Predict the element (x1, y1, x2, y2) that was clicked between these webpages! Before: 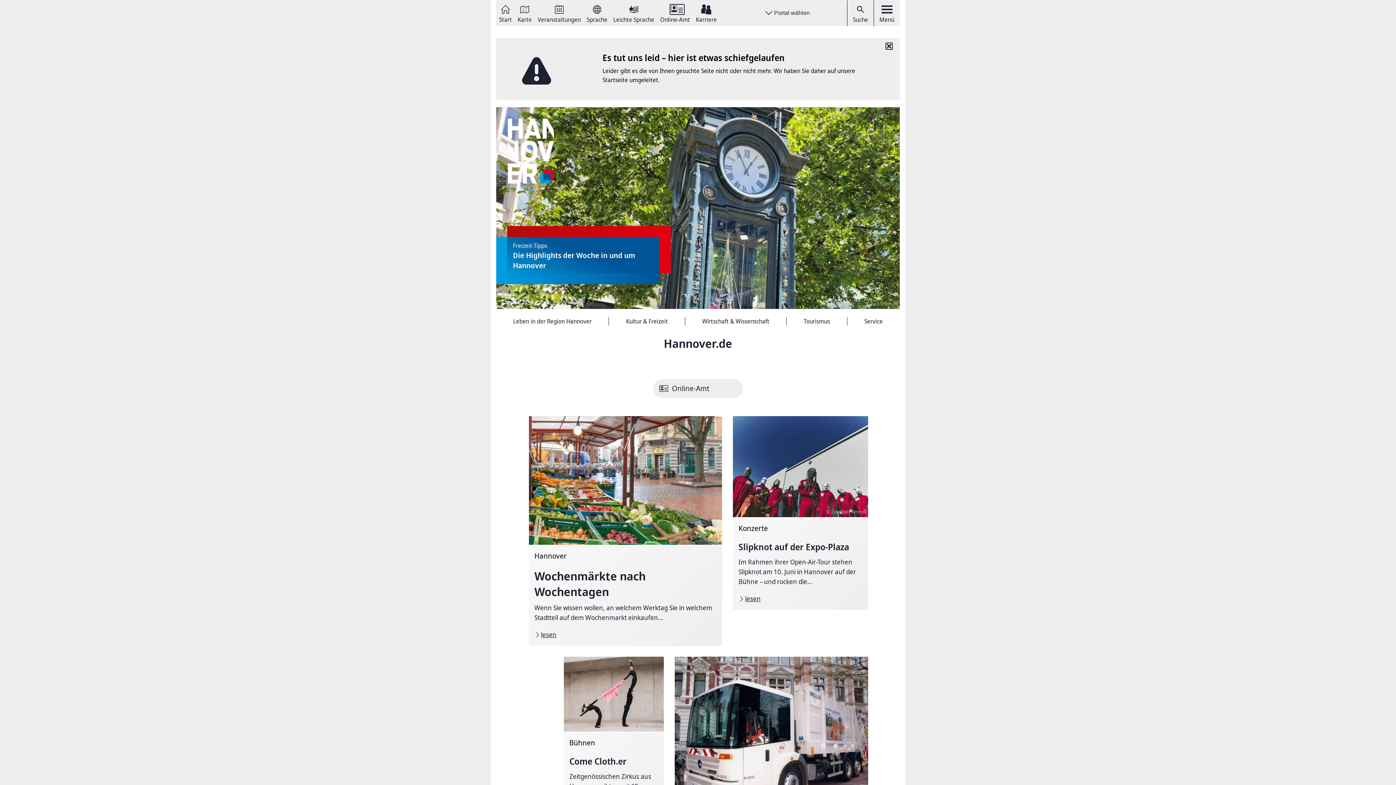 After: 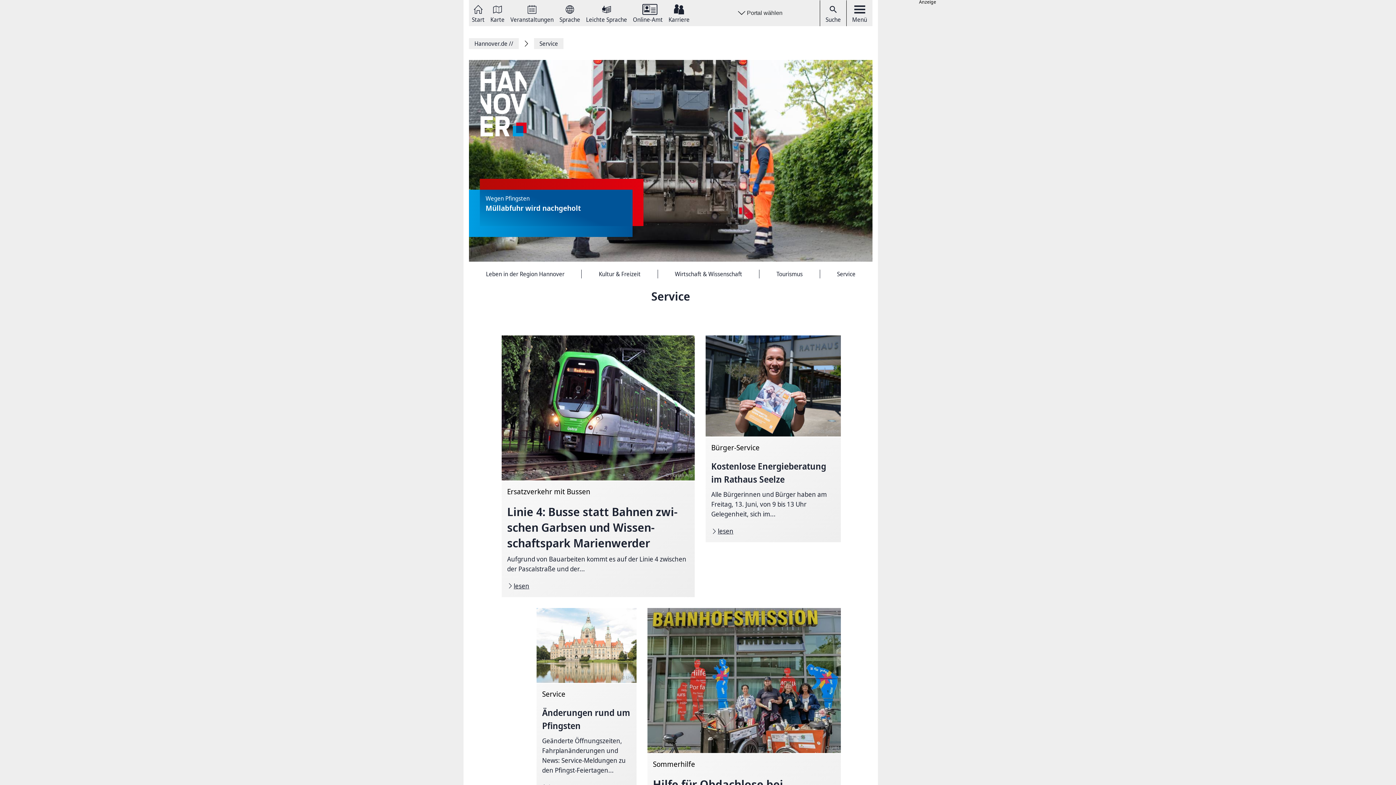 Action: bbox: (847, 312, 900, 321) label: Service